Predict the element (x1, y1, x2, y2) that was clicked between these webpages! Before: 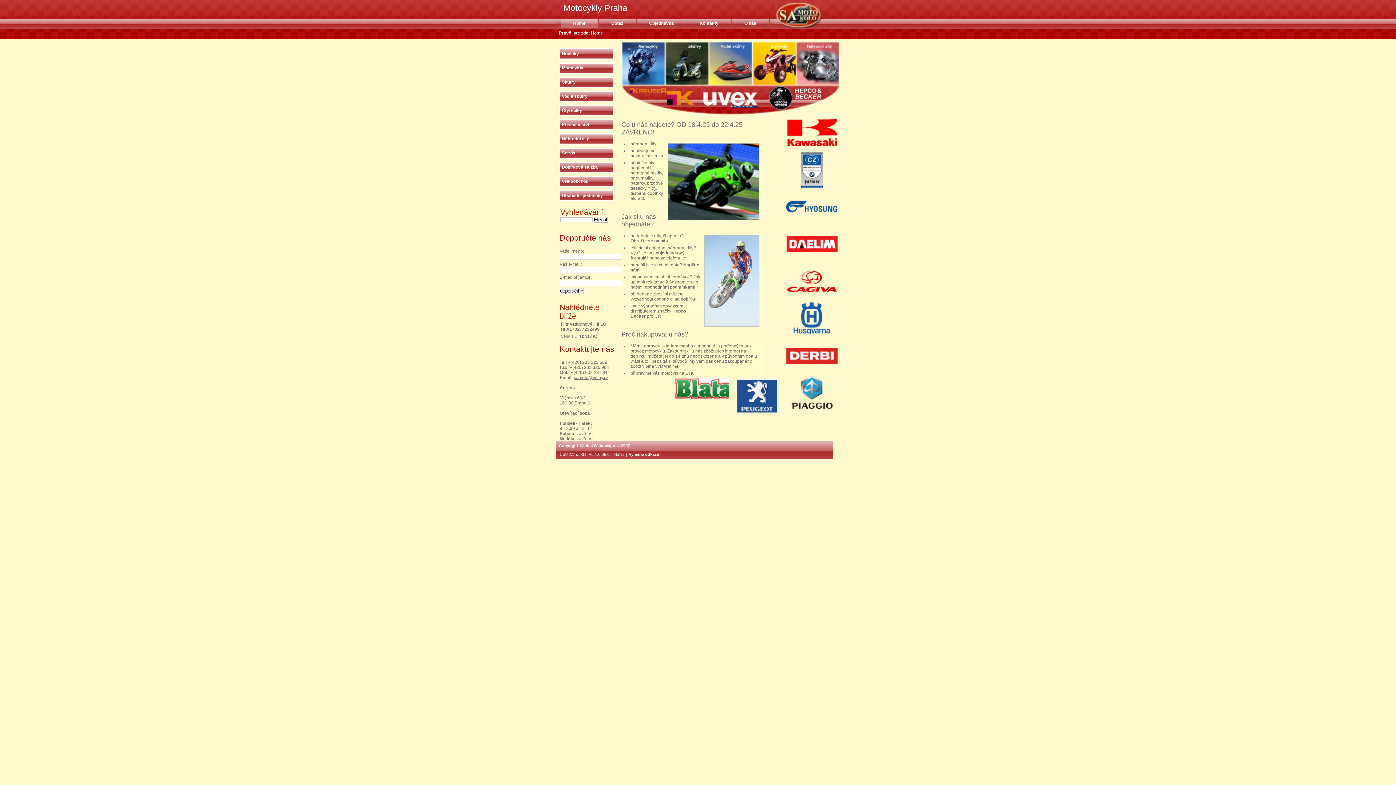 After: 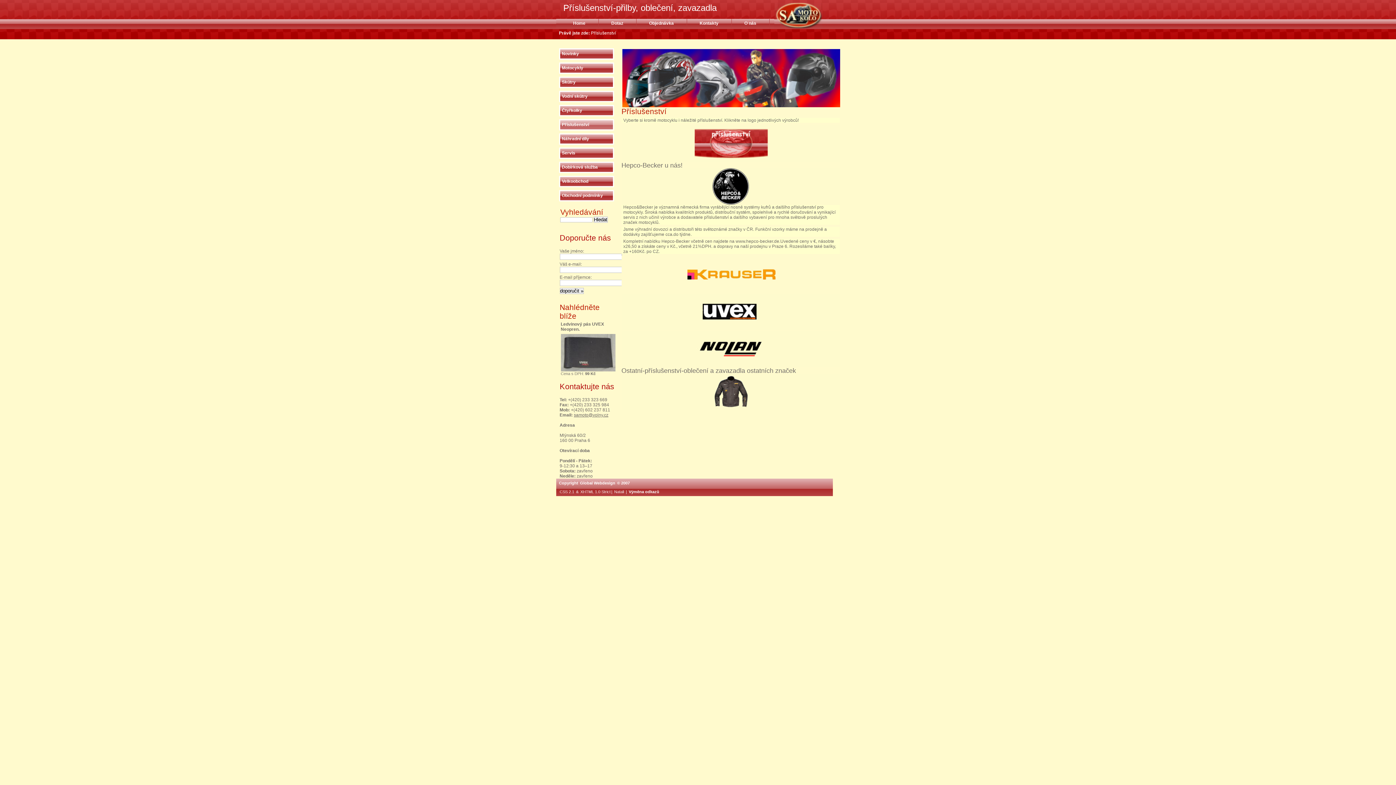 Action: label: Příslušenství bbox: (559, 119, 614, 130)